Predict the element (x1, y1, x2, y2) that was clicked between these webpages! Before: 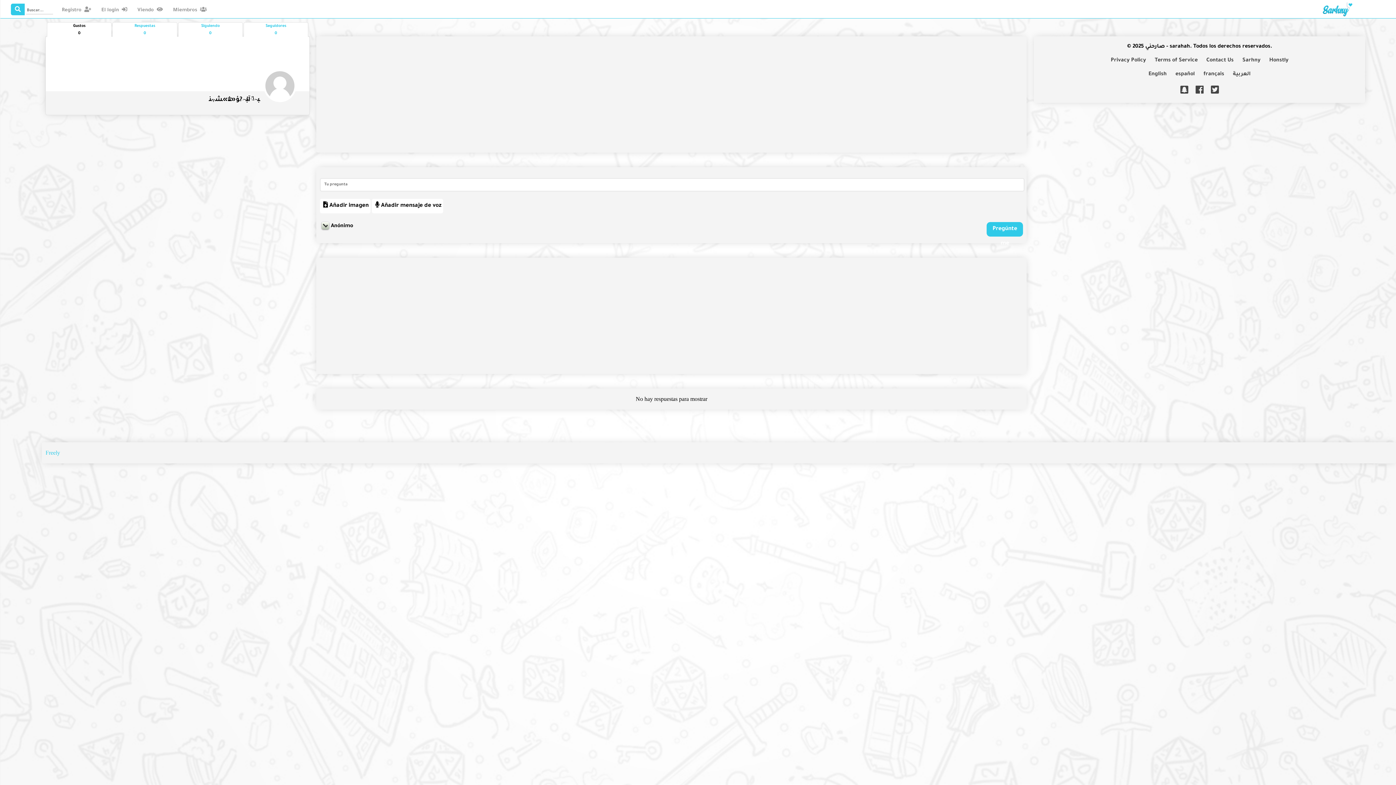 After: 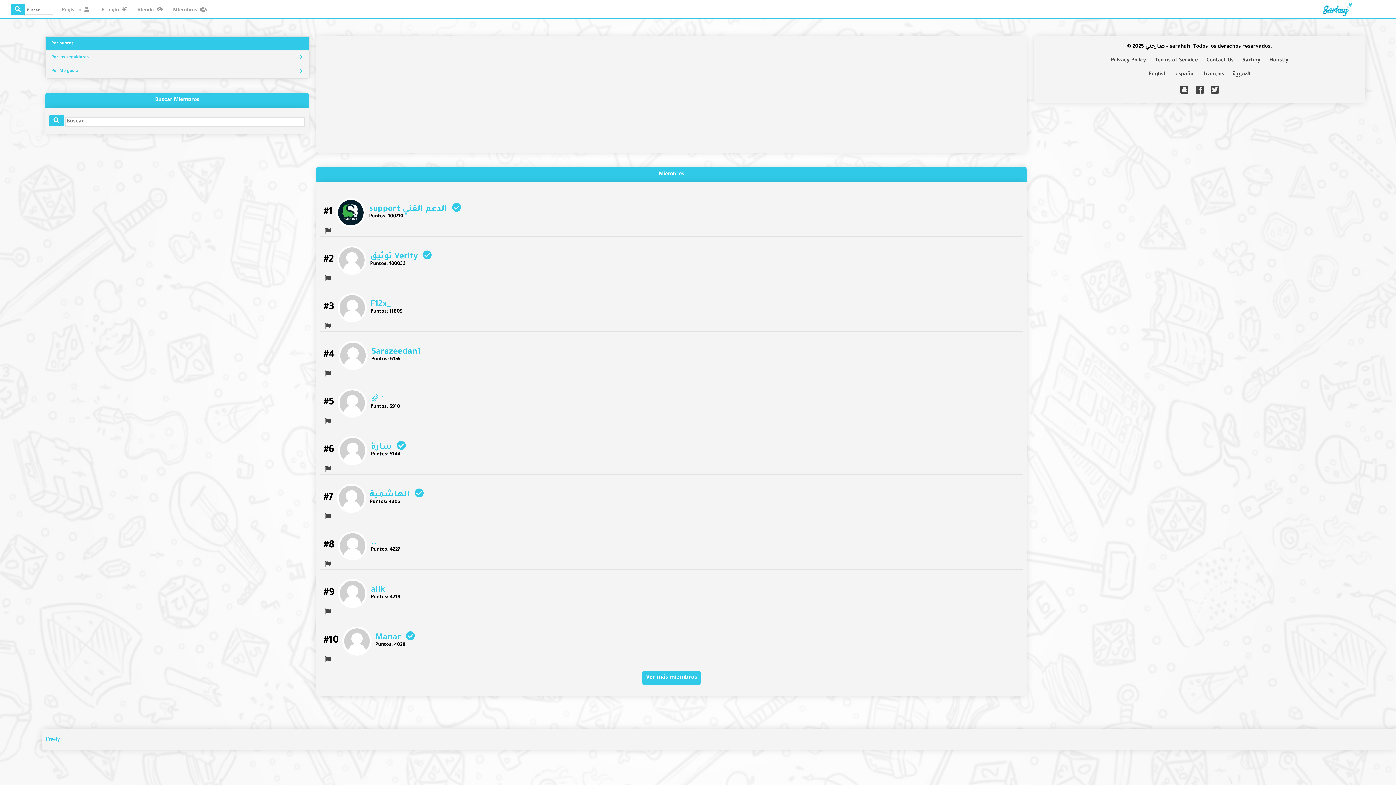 Action: bbox: (169, 6, 212, 12) label: Miembros 